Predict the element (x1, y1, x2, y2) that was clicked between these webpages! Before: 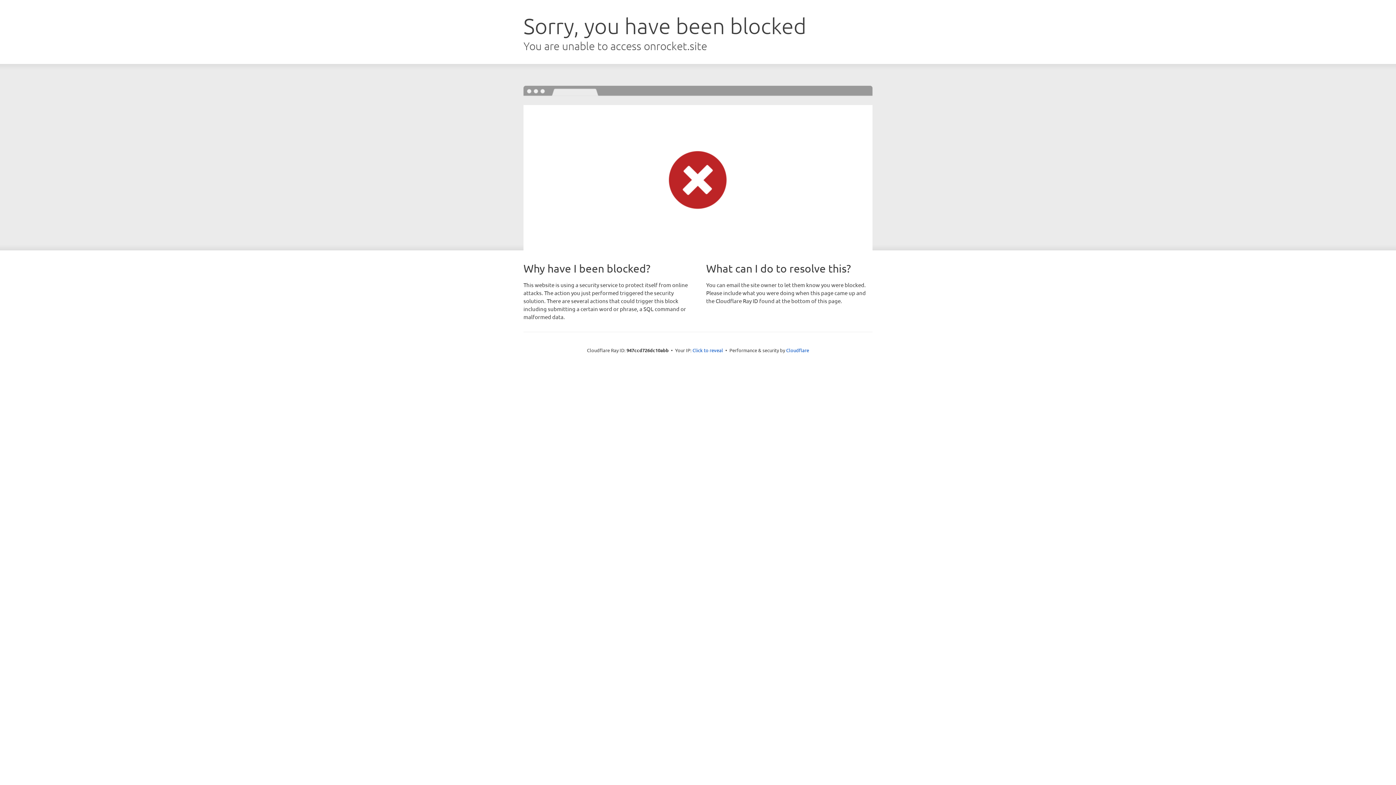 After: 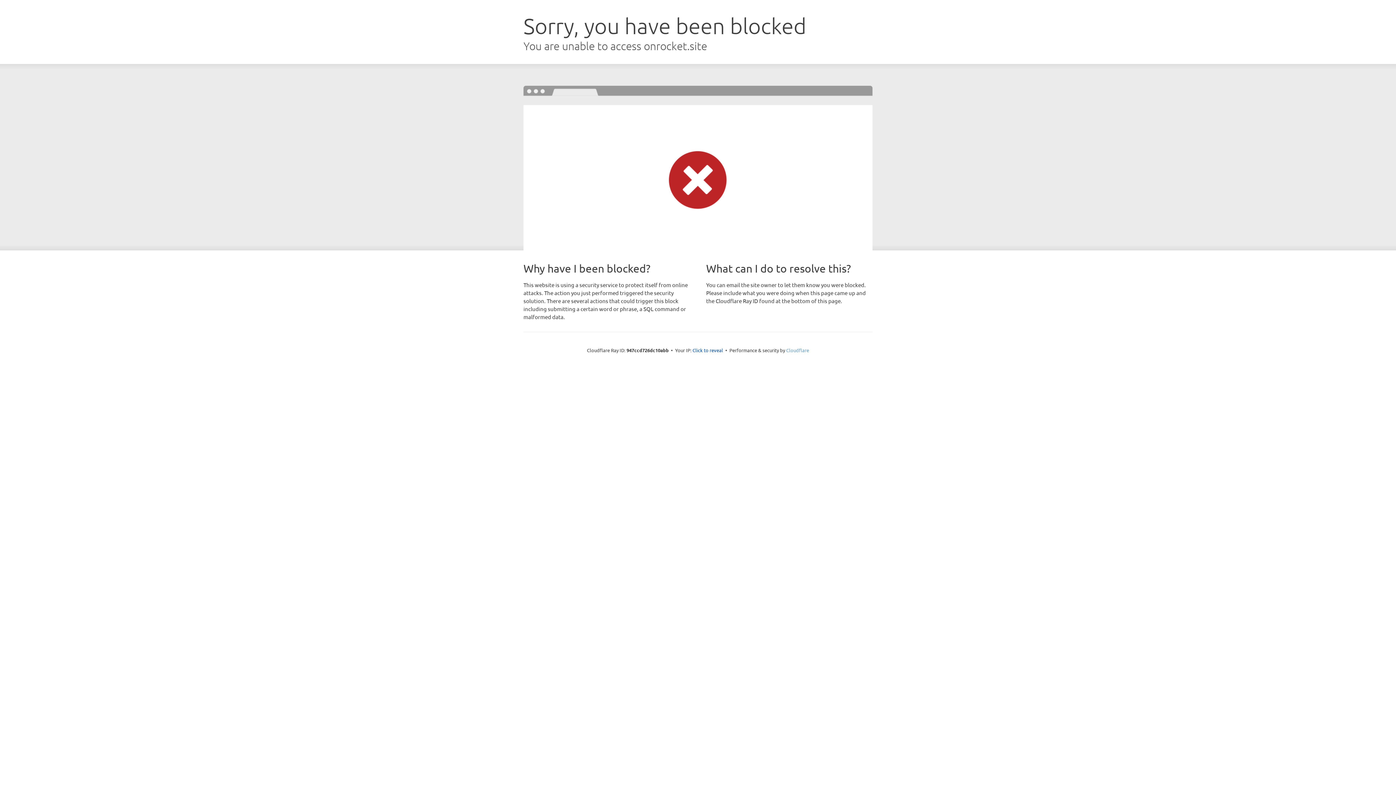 Action: label: Cloudflare bbox: (786, 347, 809, 353)